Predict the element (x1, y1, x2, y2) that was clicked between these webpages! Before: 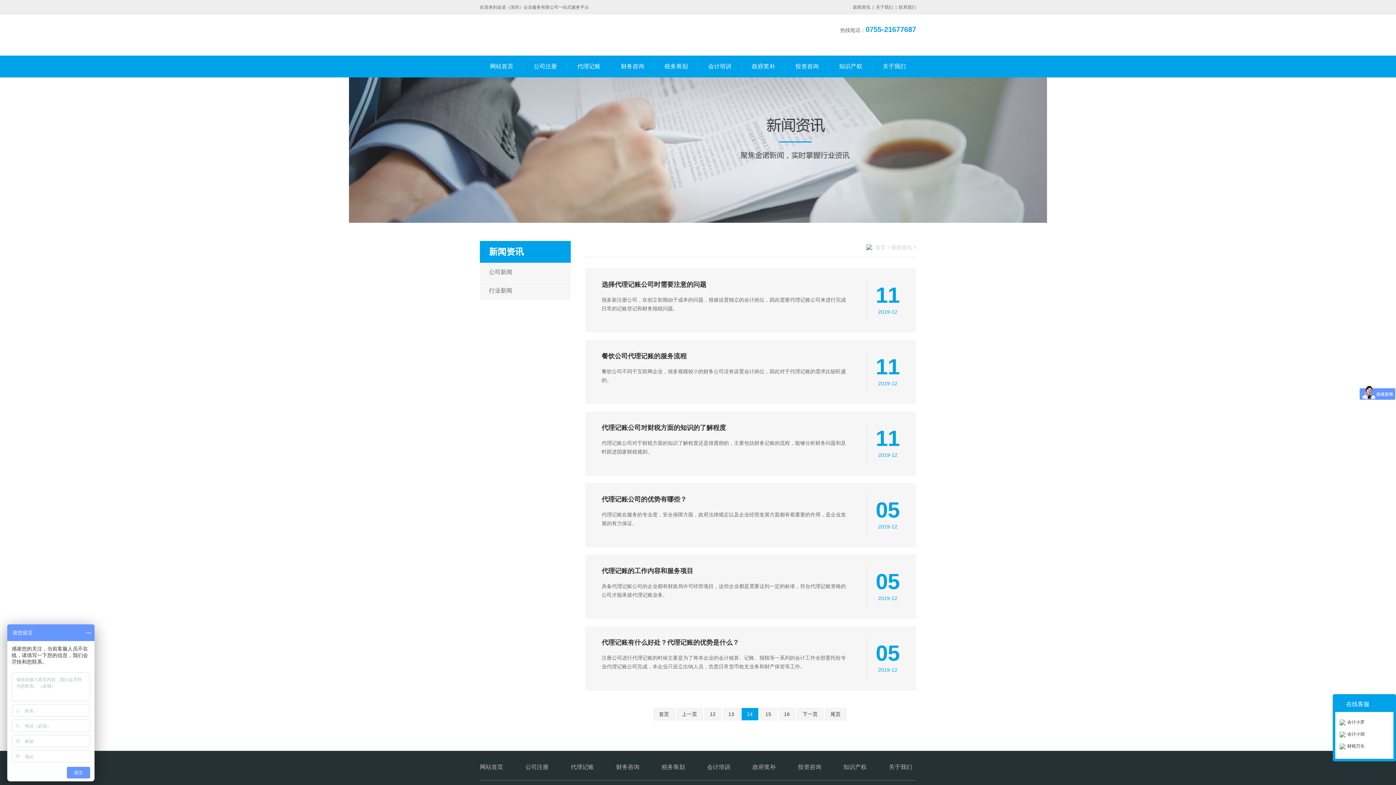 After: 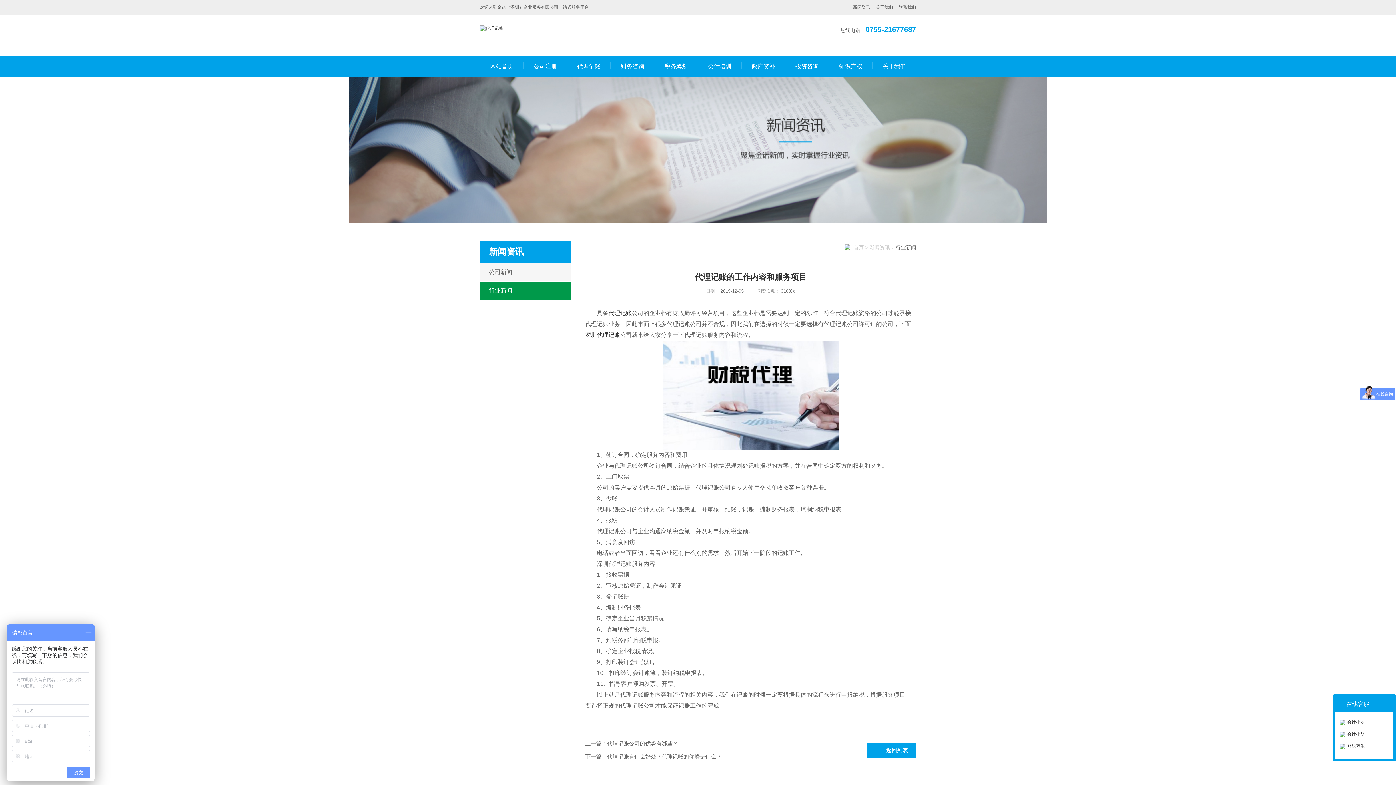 Action: label: 05
2019-12
代理记账的工作内容和服务项目

具备代理记账公司的企业都有财政局许可经营项目，这些企业都是需要达到一定的标准，符合代理记账资格的公司才能承接代理记账业务。 bbox: (585, 554, 916, 619)